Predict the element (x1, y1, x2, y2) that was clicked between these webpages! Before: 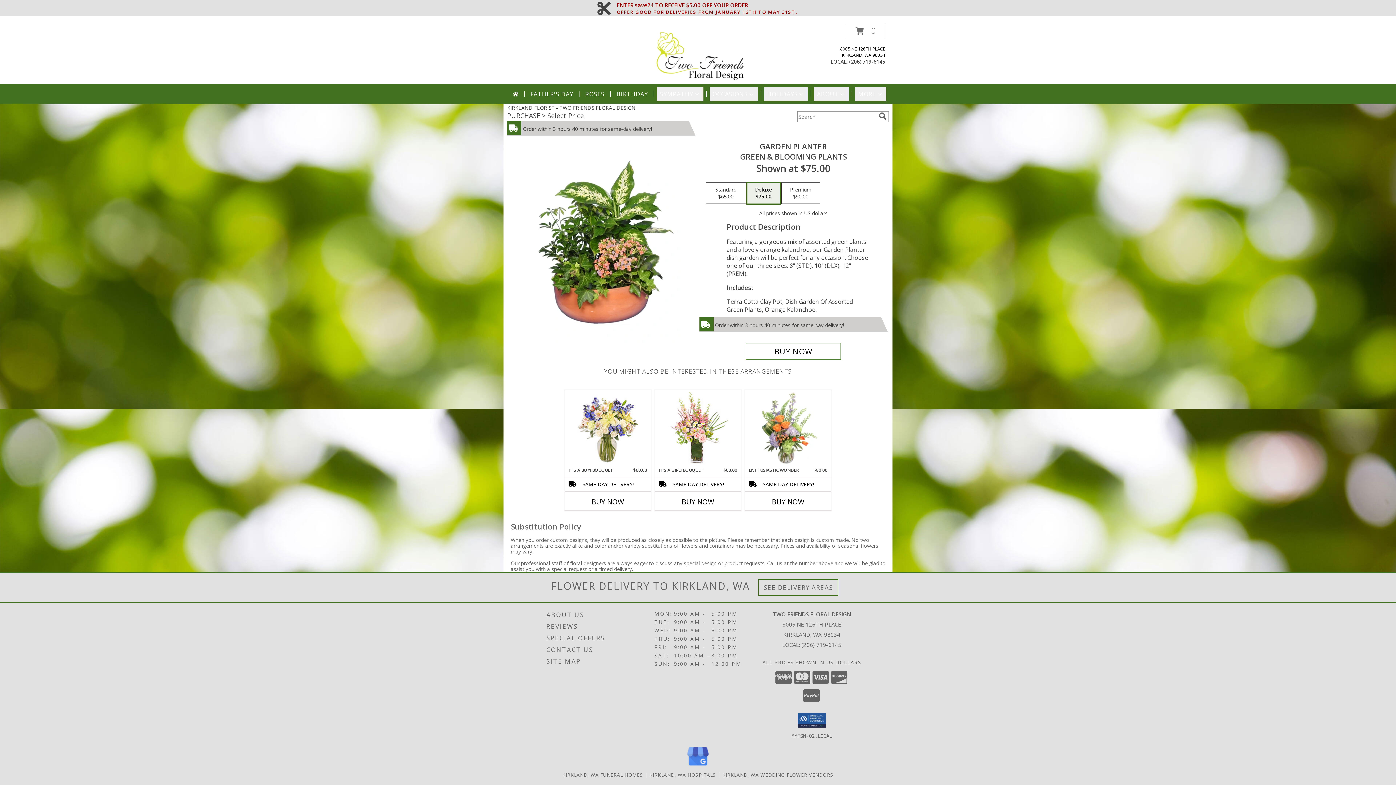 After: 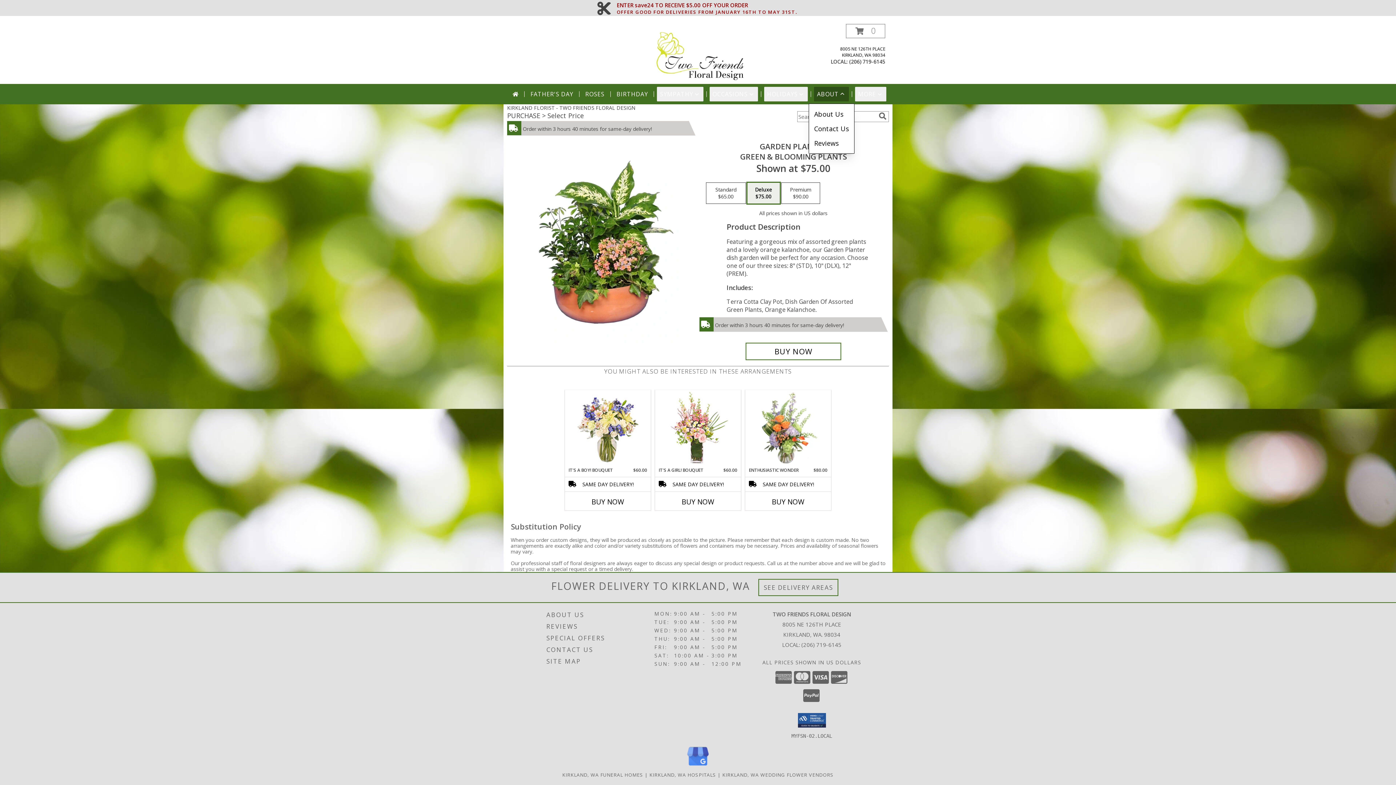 Action: bbox: (814, 86, 849, 101) label: ABOUT